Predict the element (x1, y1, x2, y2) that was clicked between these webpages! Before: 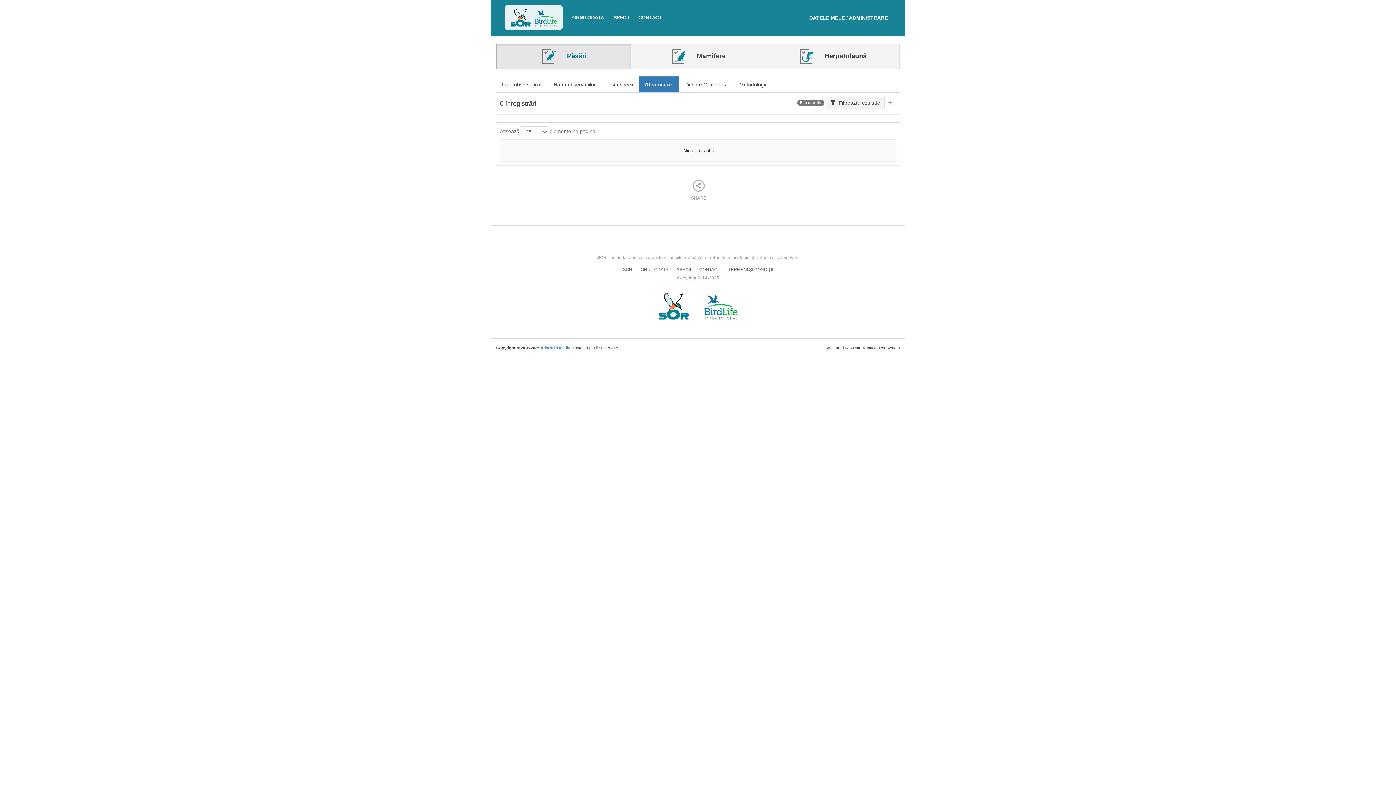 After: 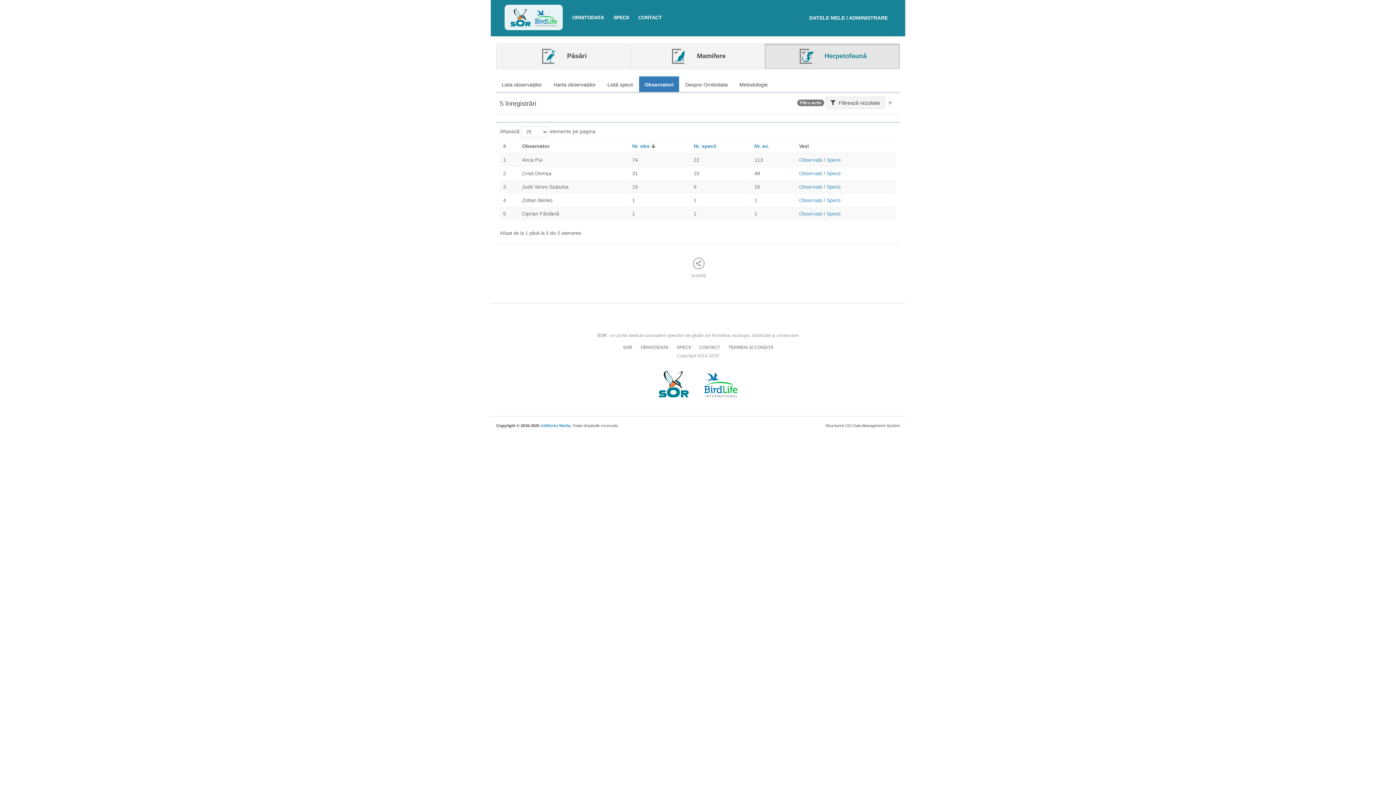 Action: bbox: (765, 43, 900, 69) label:  Herpetofaună